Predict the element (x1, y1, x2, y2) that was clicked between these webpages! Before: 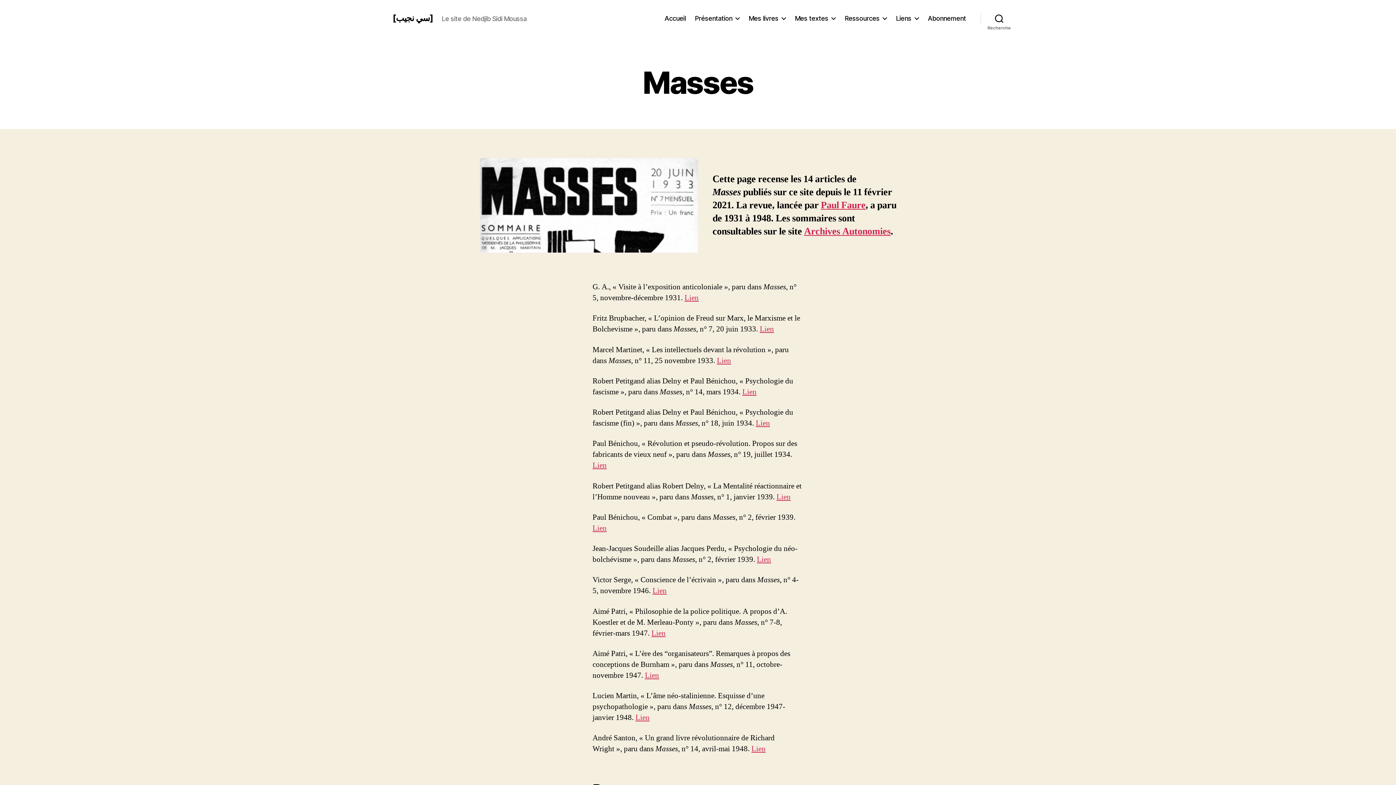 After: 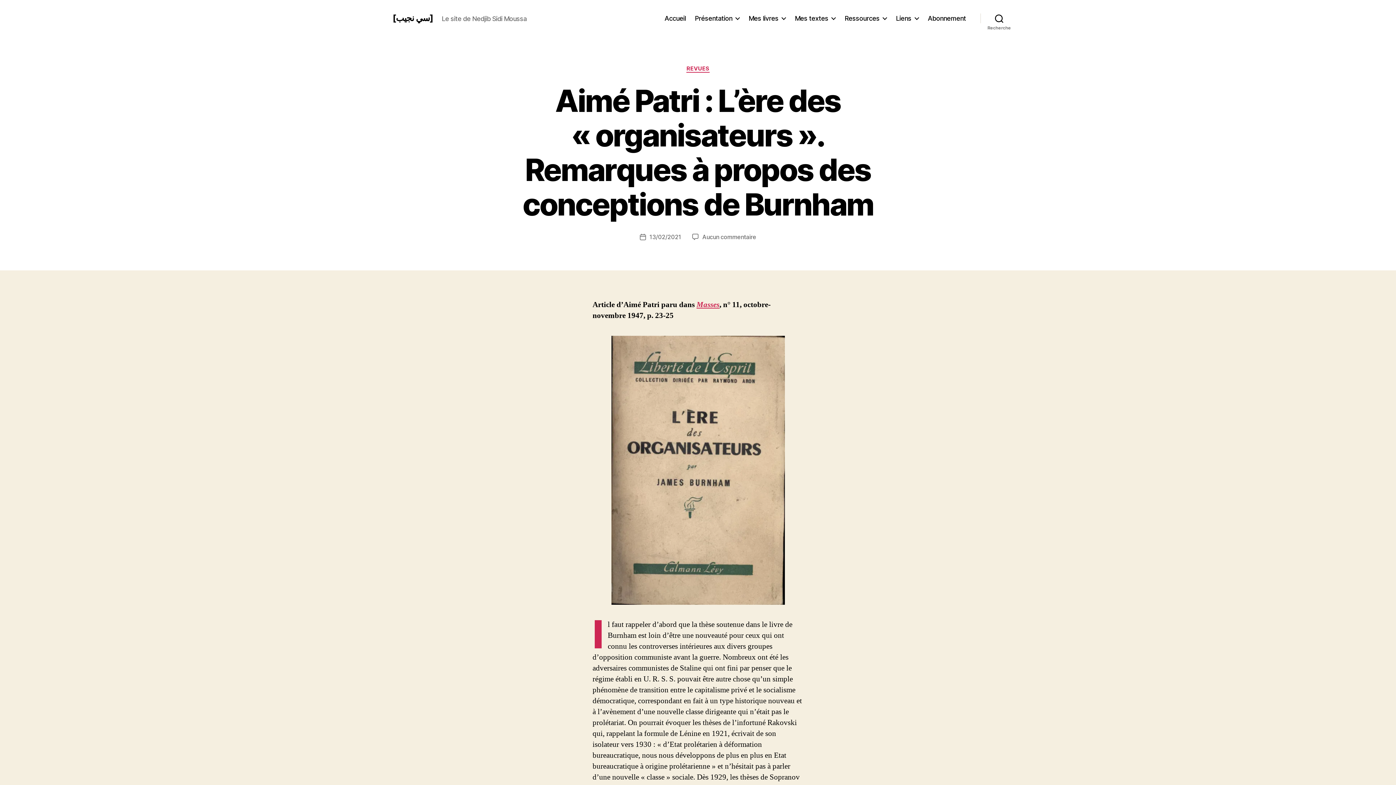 Action: label: Lien bbox: (645, 670, 659, 680)